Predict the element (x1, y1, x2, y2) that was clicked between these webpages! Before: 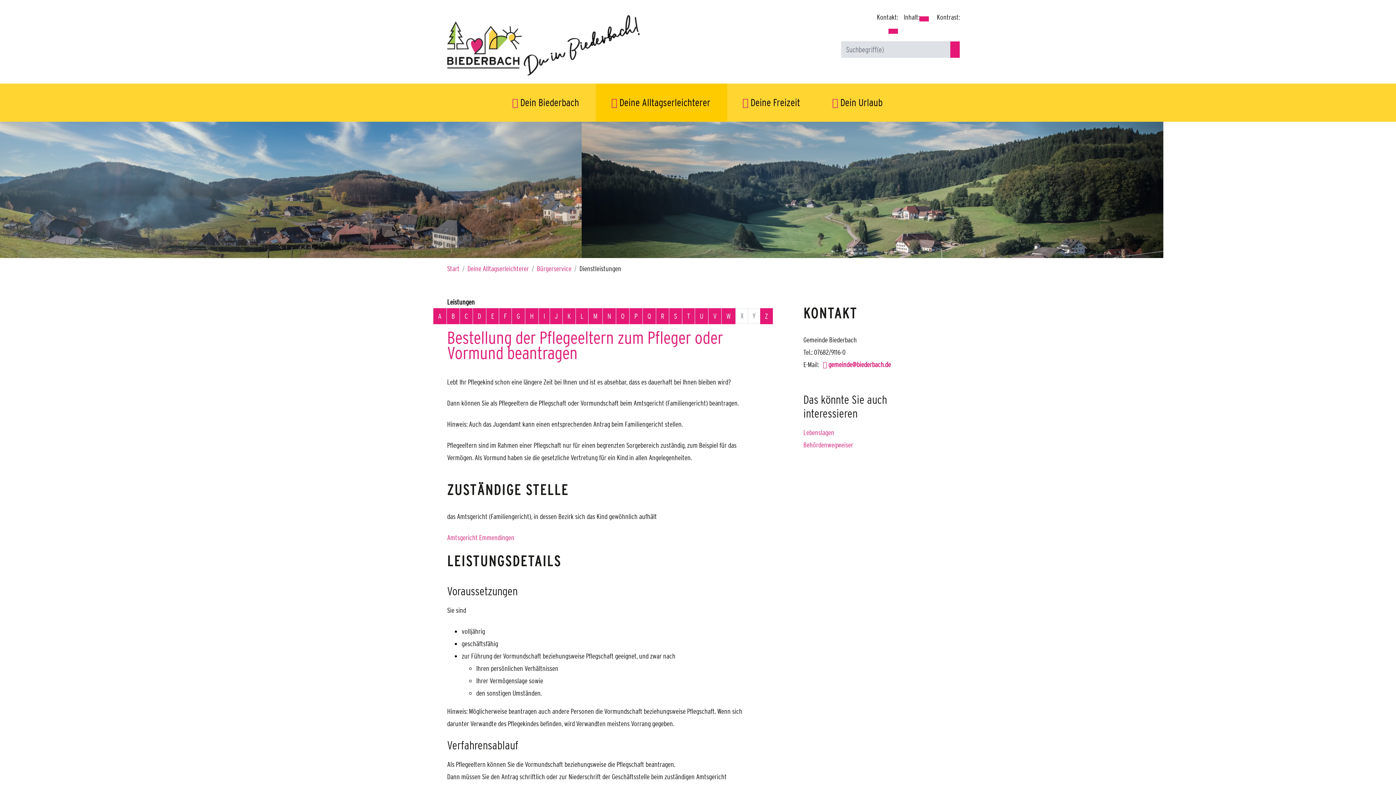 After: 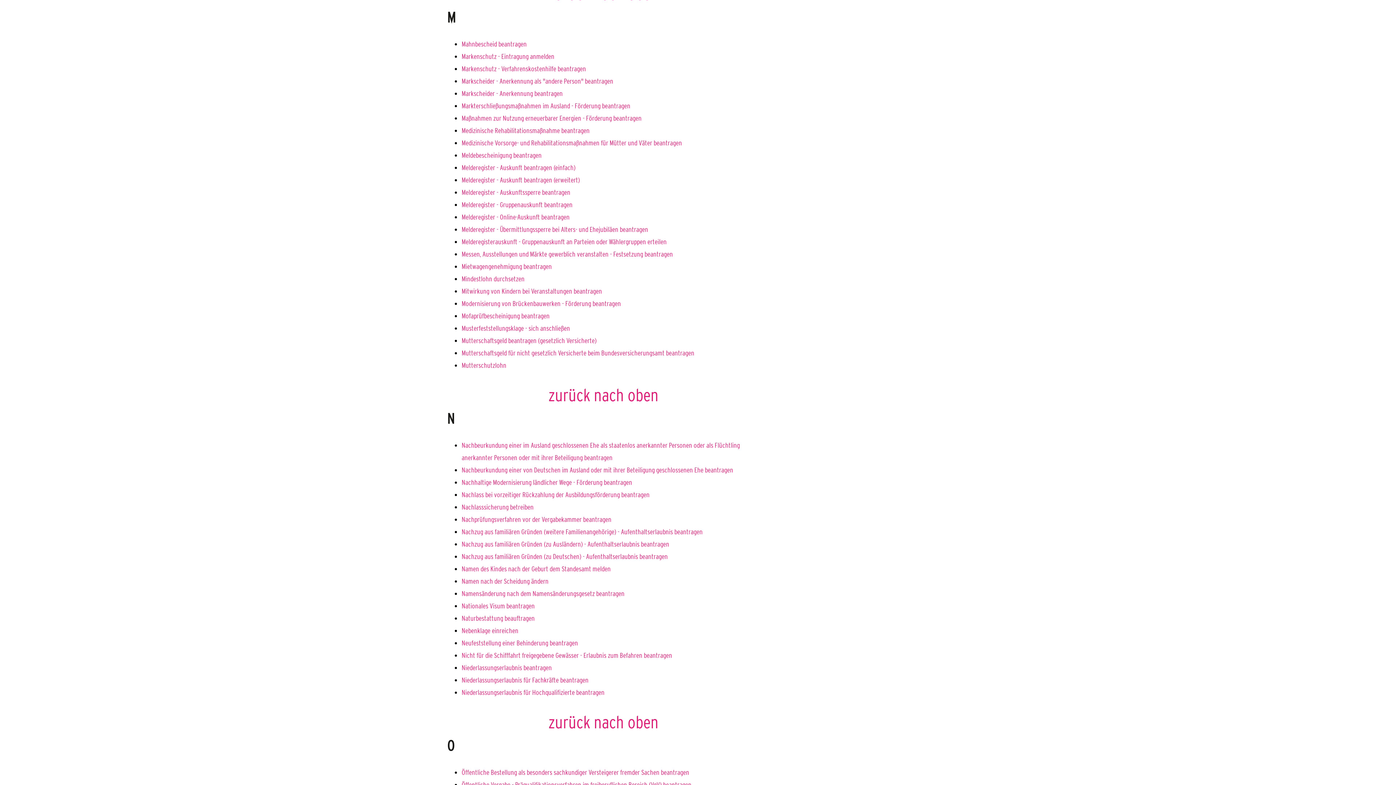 Action: label: Buchstabe M bbox: (588, 308, 602, 324)